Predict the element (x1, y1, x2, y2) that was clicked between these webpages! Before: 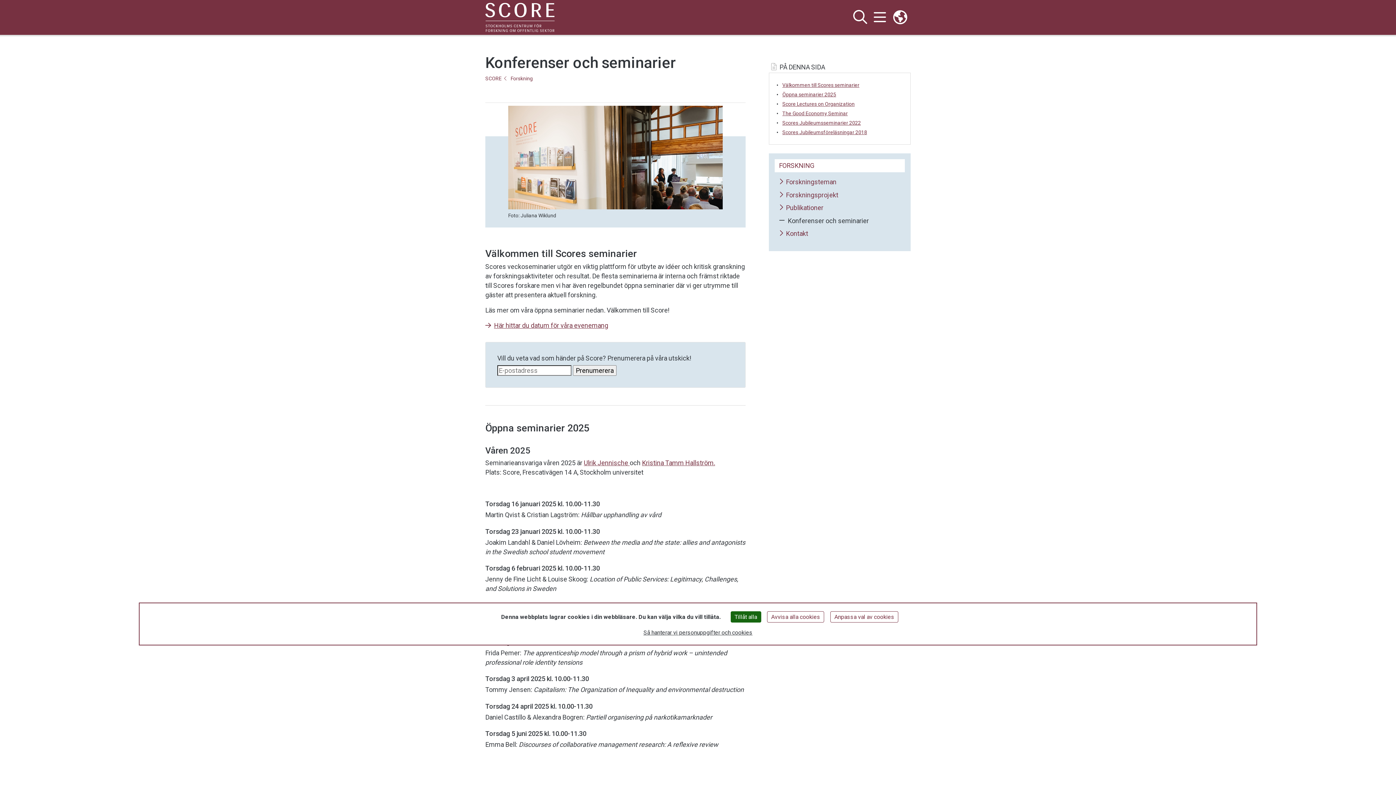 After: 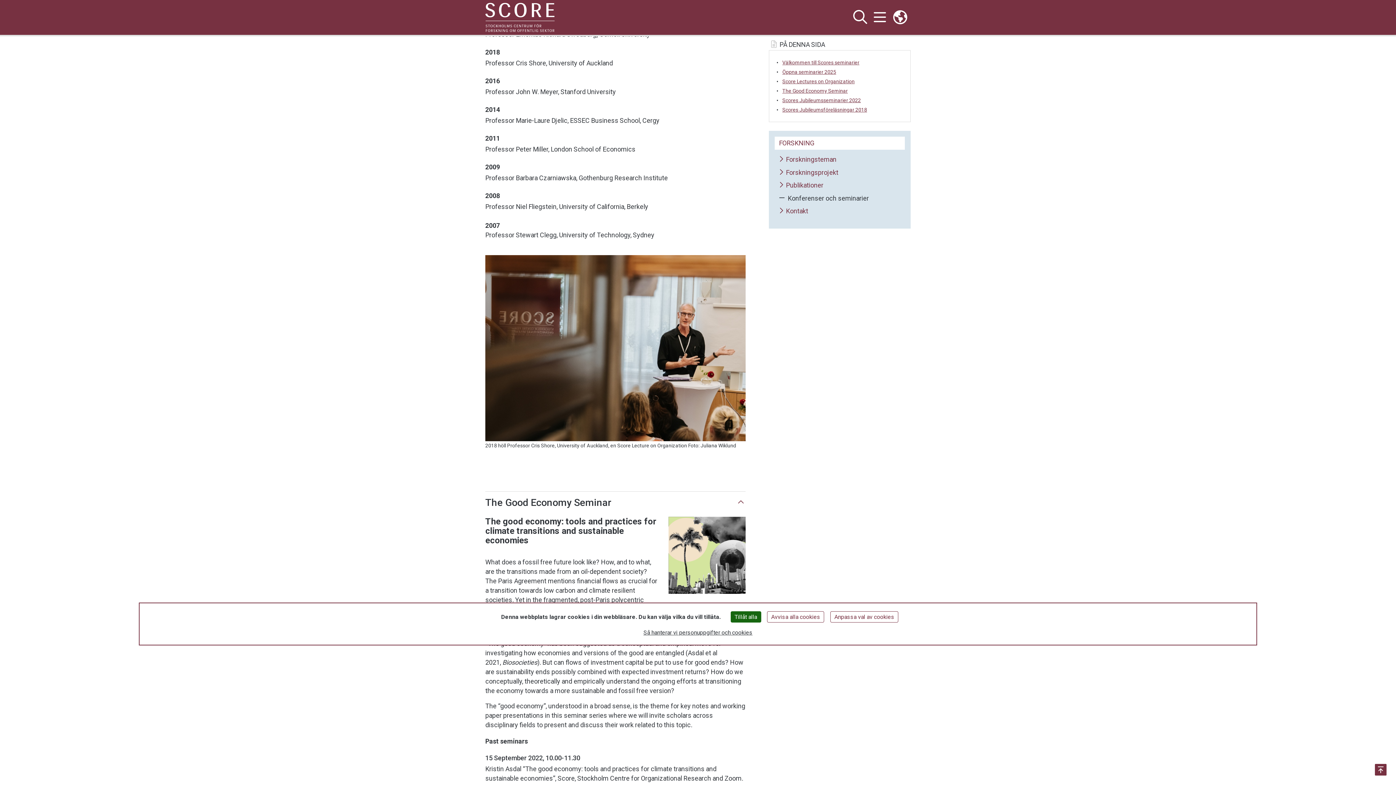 Action: bbox: (782, 110, 903, 116) label: The Good Economy Seminar